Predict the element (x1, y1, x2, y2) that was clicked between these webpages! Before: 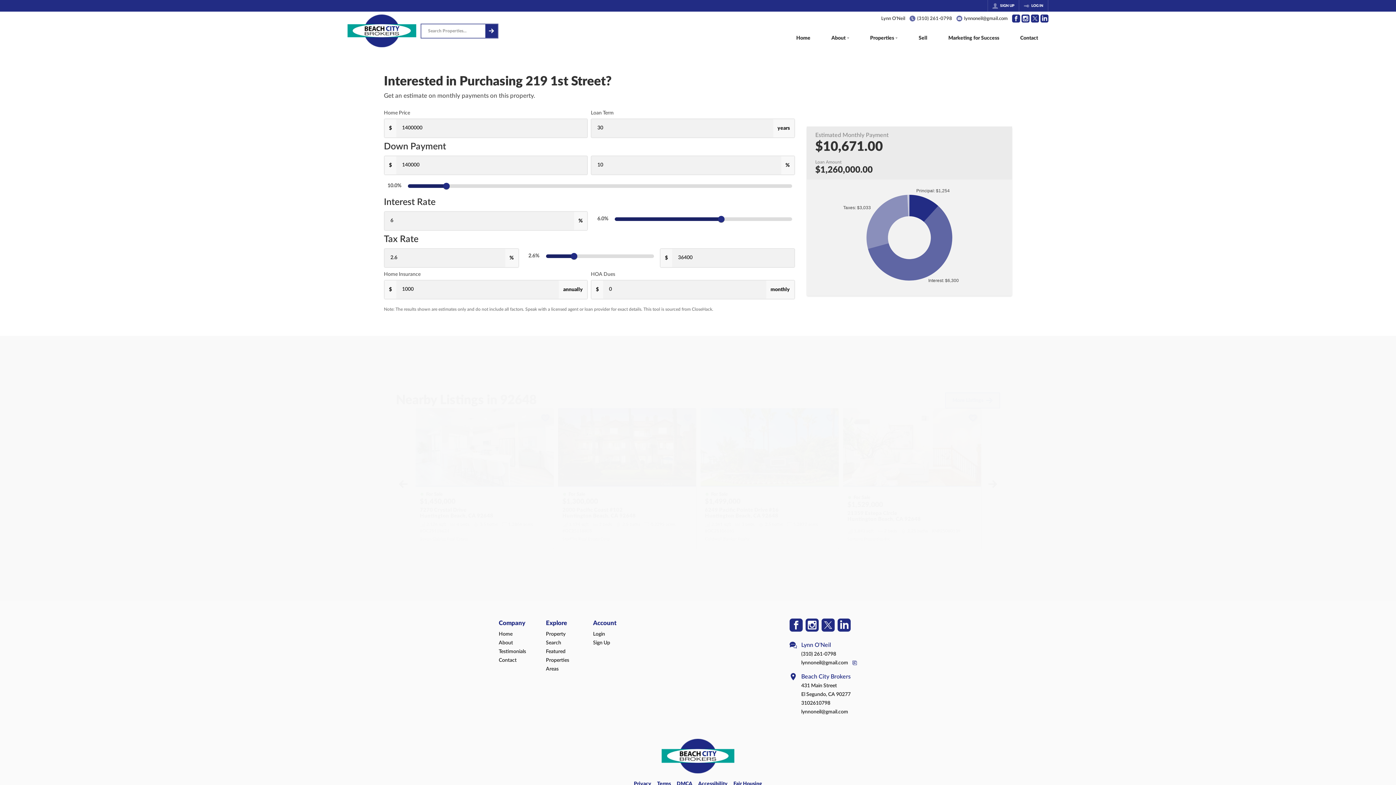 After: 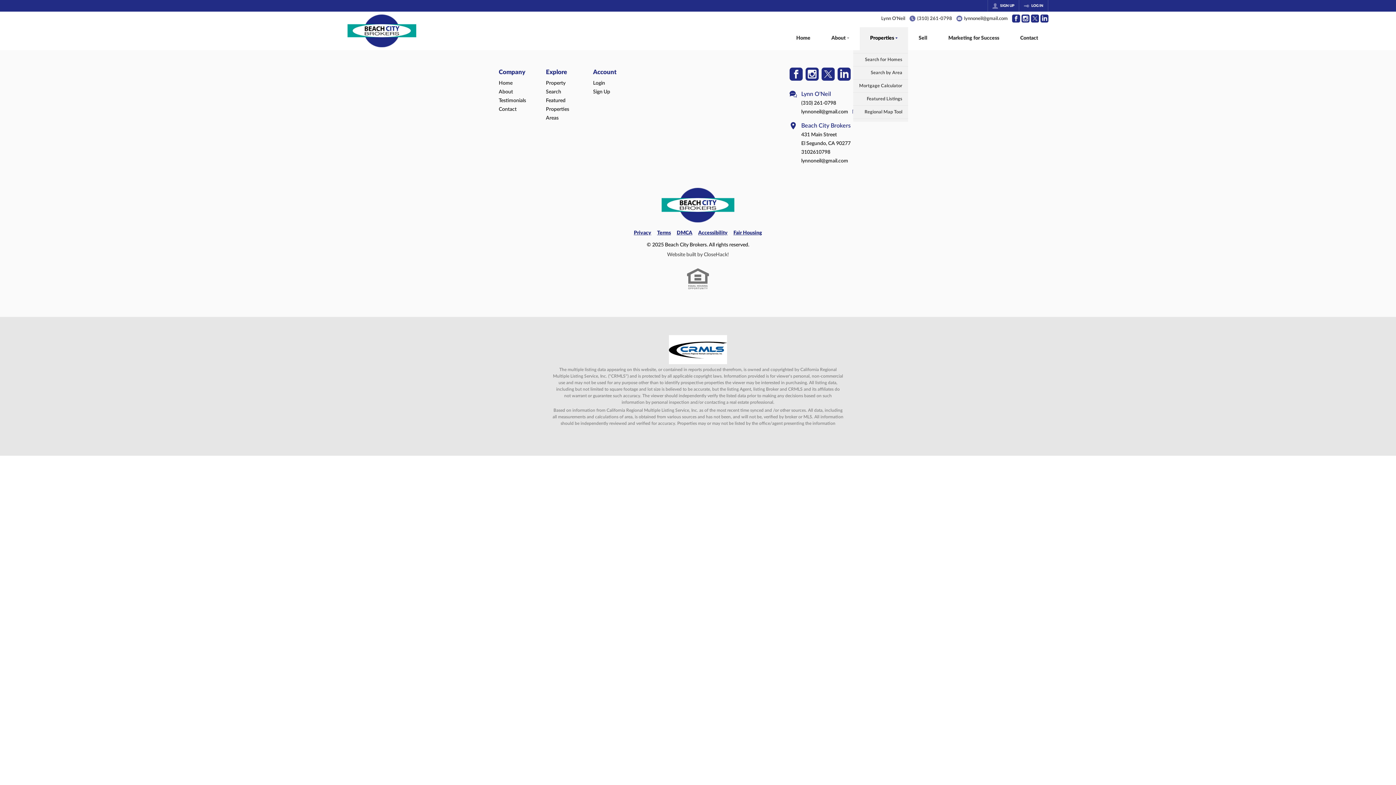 Action: label: Properties bbox: (859, 27, 908, 50)